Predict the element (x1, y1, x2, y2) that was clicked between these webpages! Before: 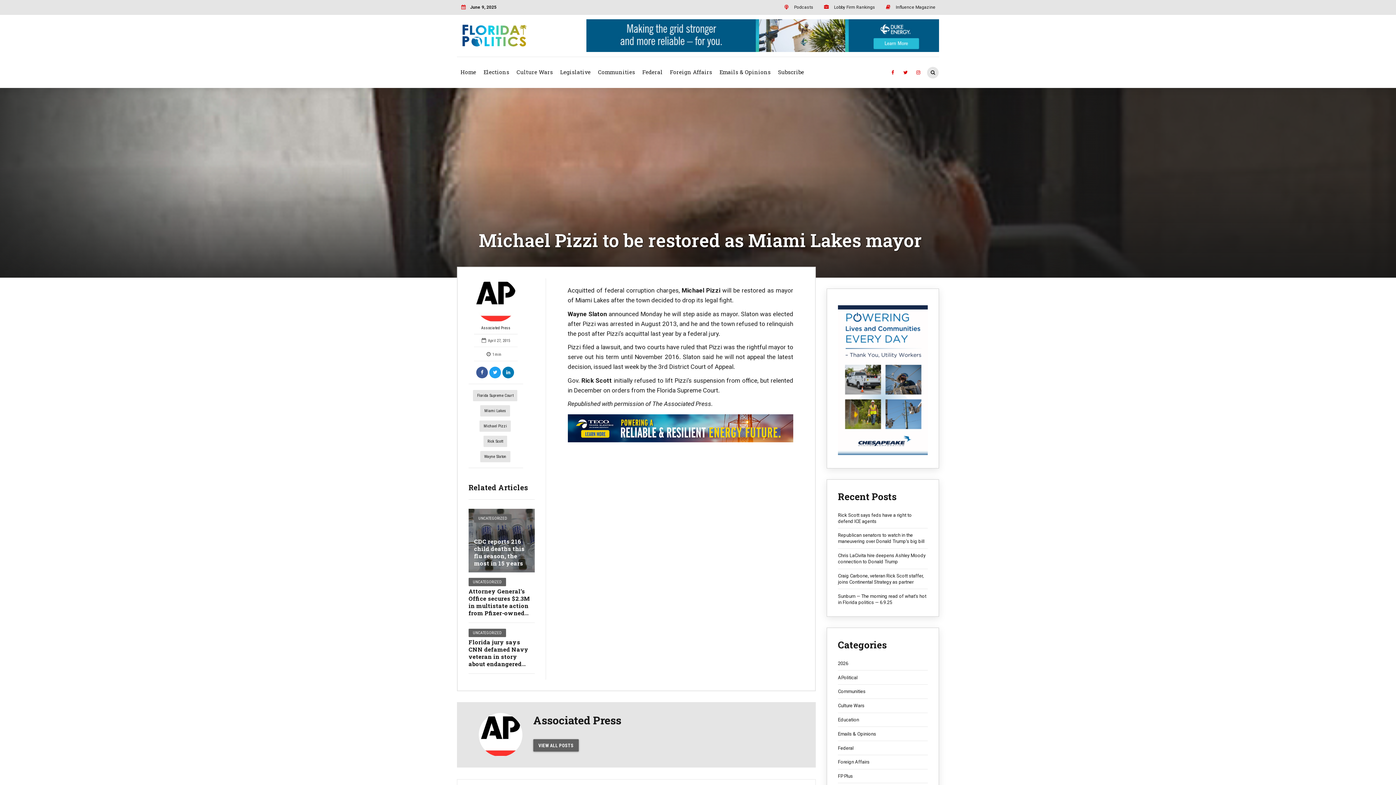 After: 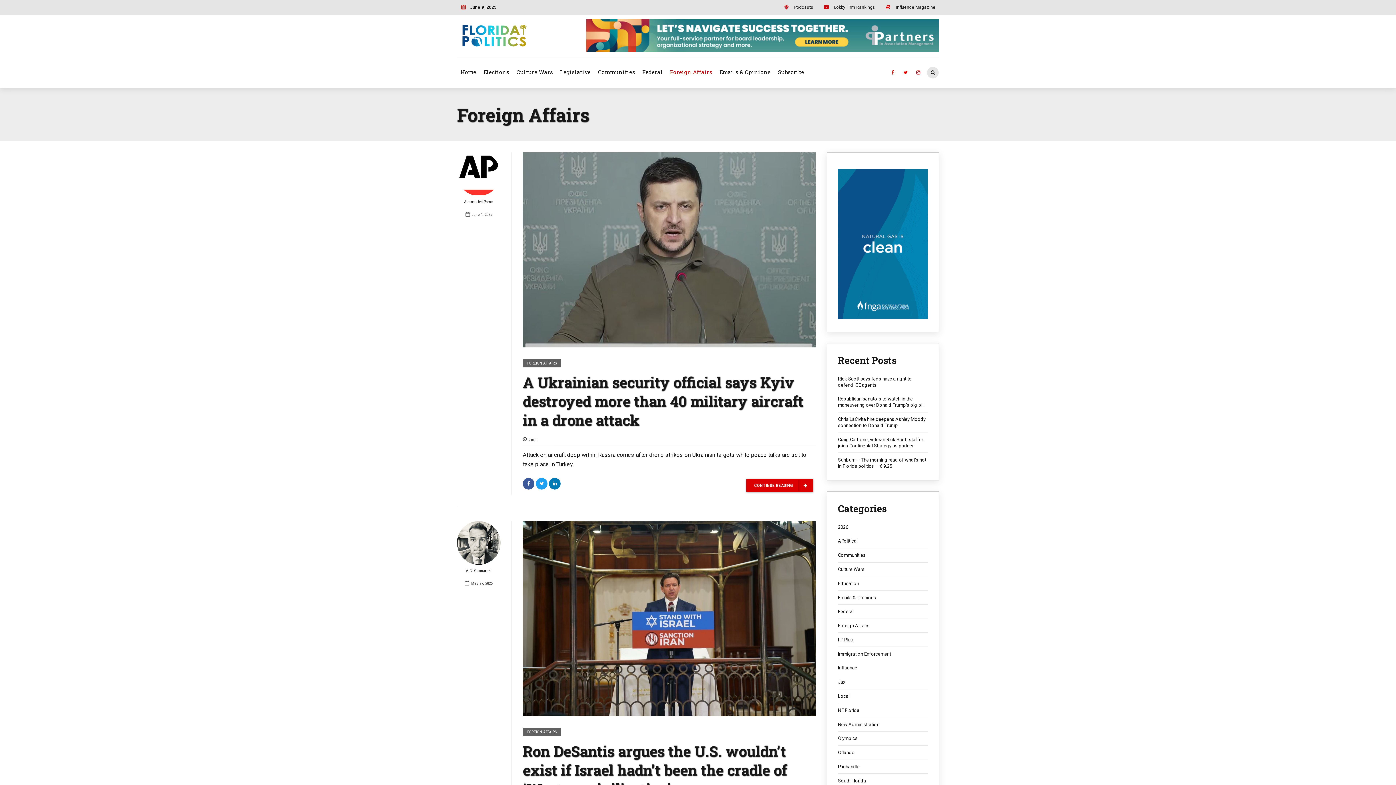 Action: bbox: (666, 60, 716, 83) label: Foreign Affairs